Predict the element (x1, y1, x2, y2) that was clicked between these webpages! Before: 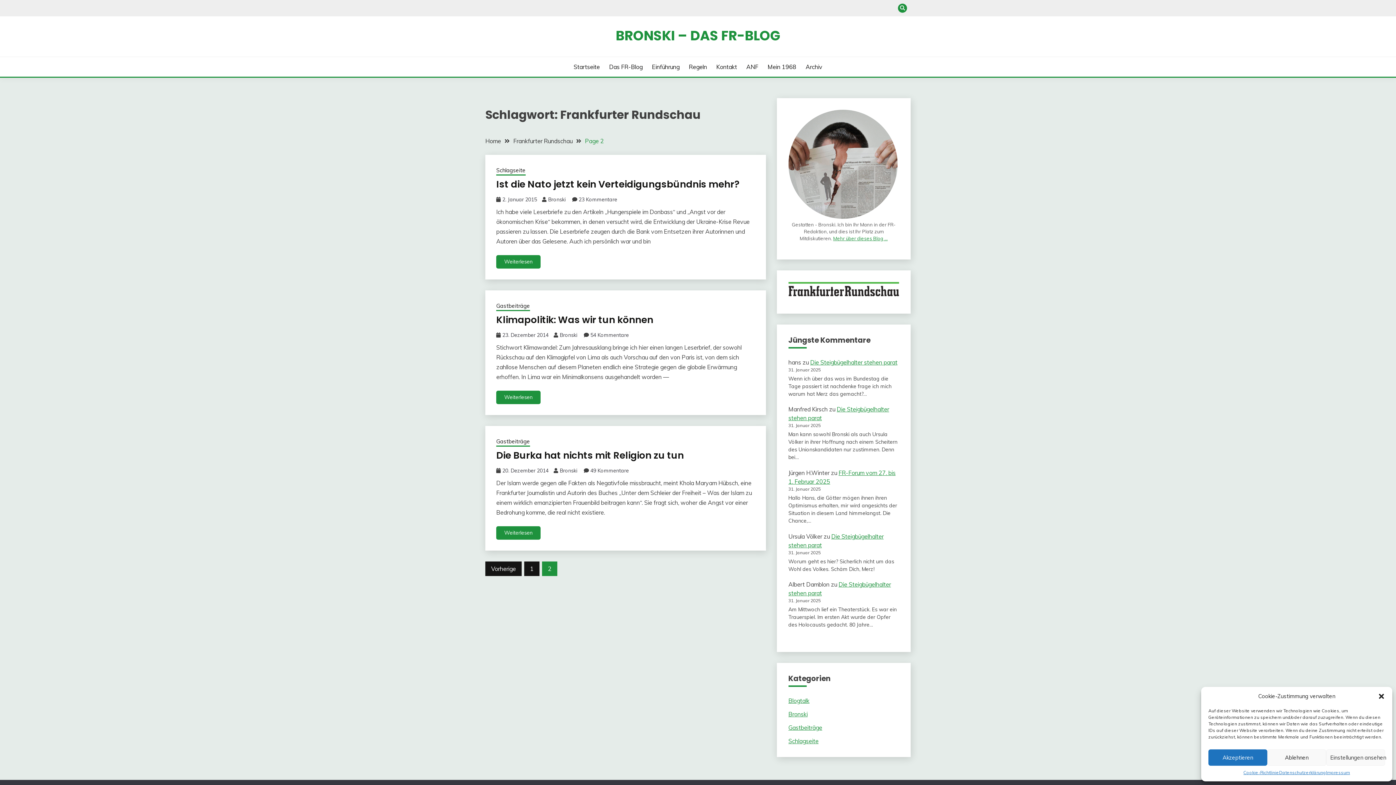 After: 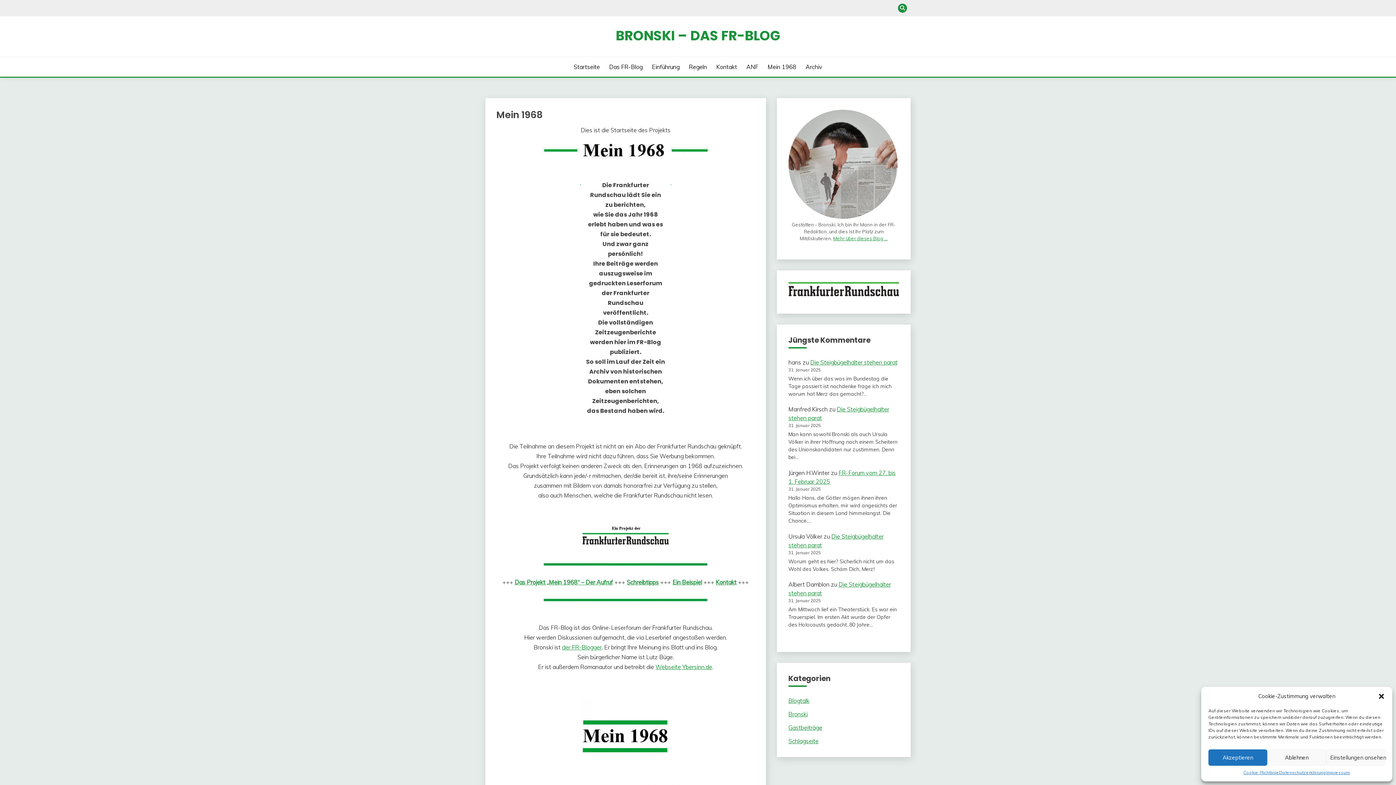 Action: label: Mein 1968 bbox: (767, 62, 796, 71)